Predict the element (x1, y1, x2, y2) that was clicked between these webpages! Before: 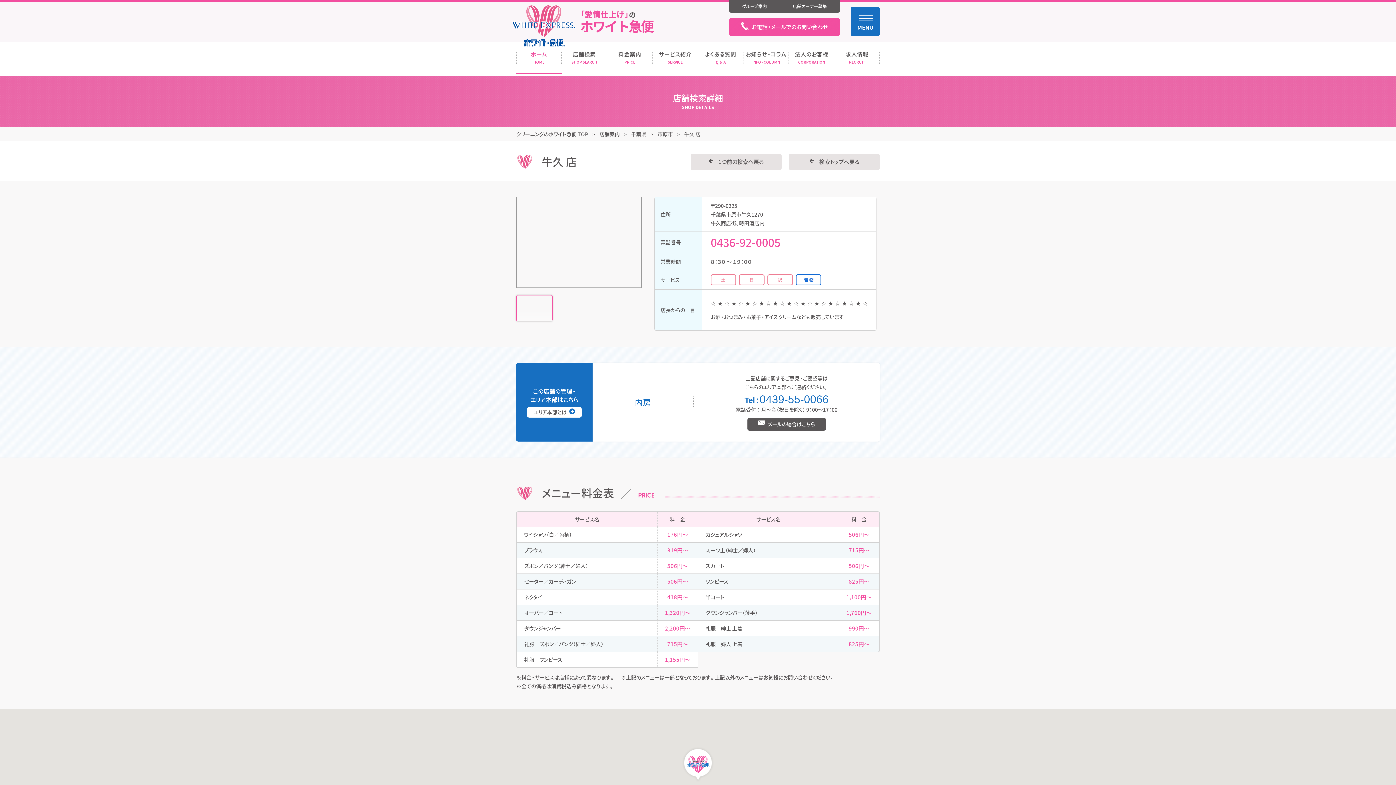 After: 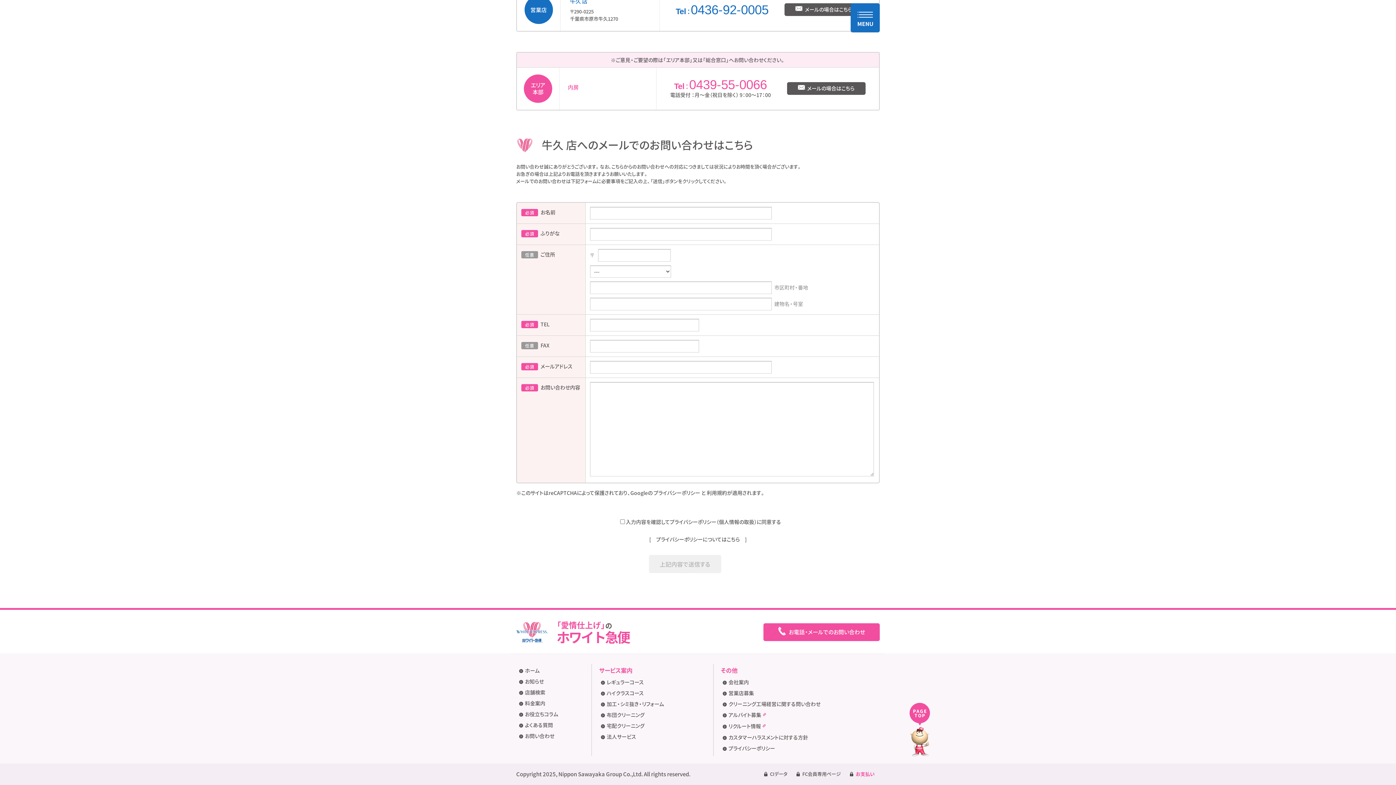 Action: label: 	メールの場合はこちら bbox: (747, 418, 826, 430)